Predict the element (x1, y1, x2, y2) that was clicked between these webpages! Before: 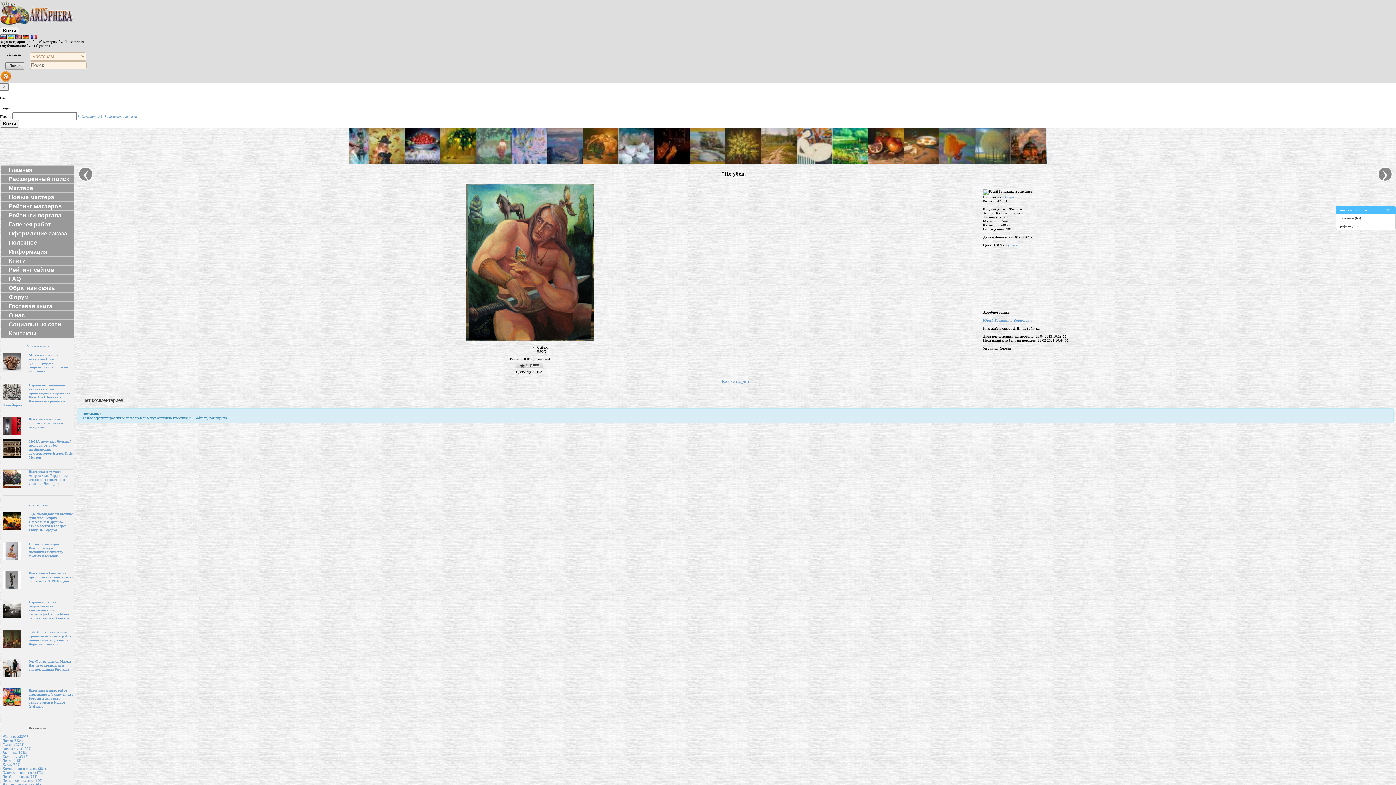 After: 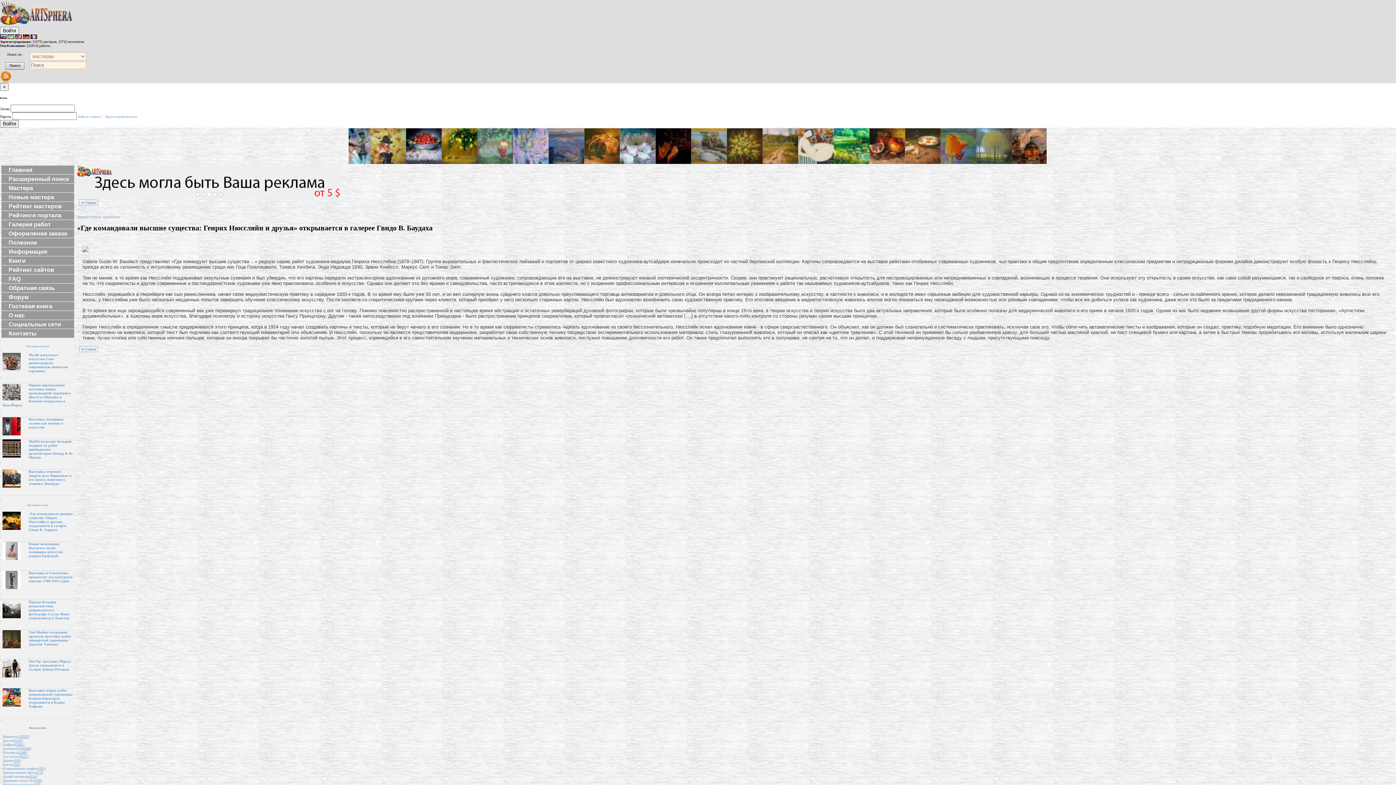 Action: label: «Где командовали высшие существа: Генрих Нюссляйн и друзья» открывается в галерее Гвидо В. Баудаха bbox: (28, 512, 72, 532)